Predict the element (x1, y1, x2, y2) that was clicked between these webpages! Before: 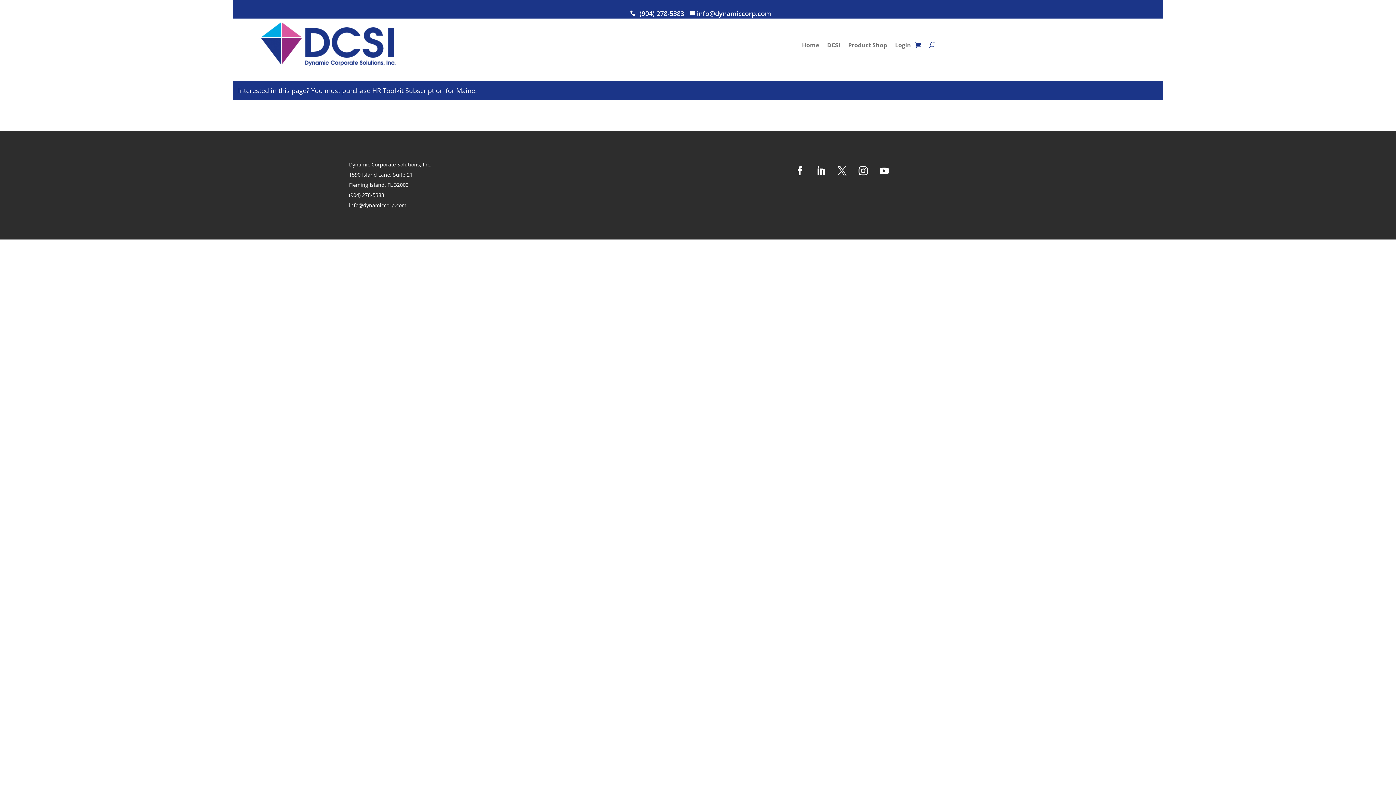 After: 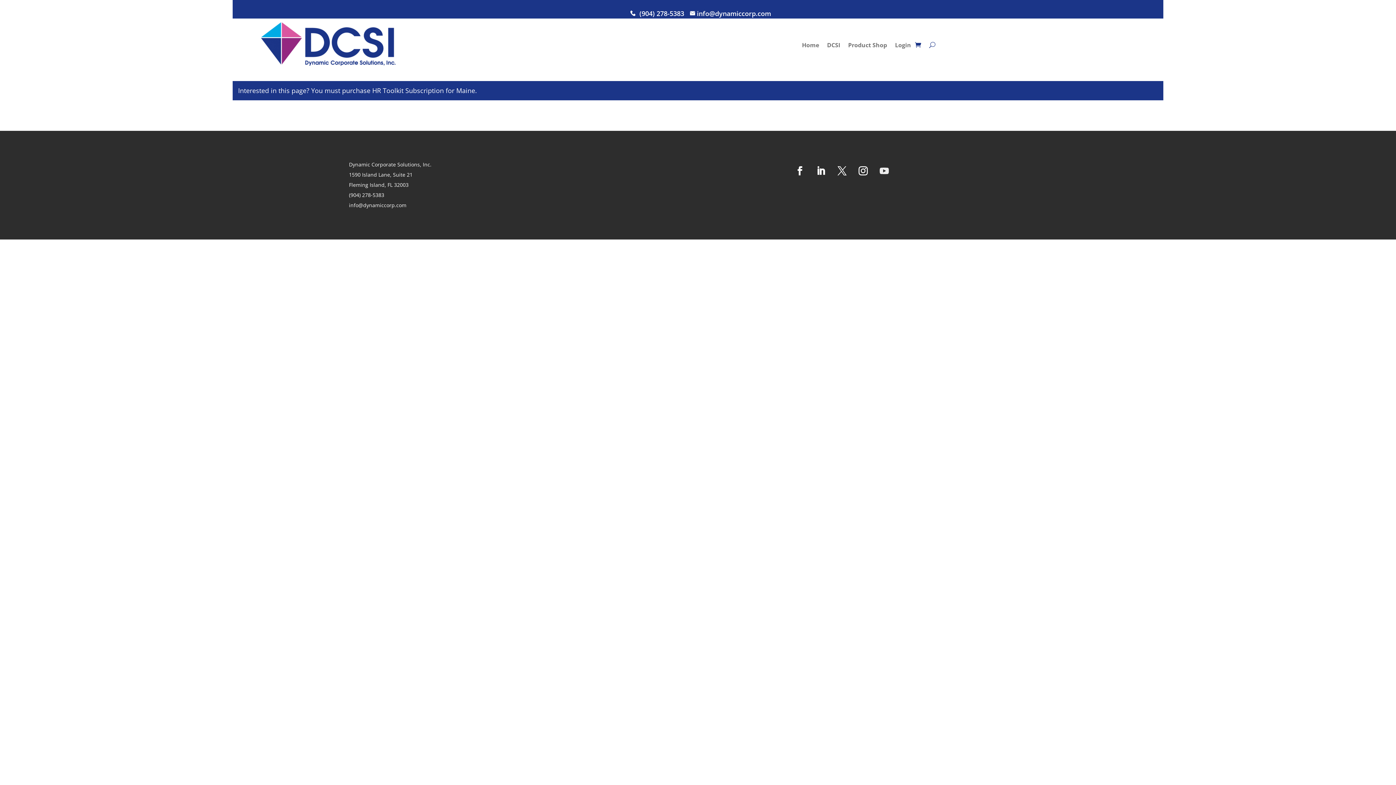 Action: bbox: (875, 162, 893, 180)